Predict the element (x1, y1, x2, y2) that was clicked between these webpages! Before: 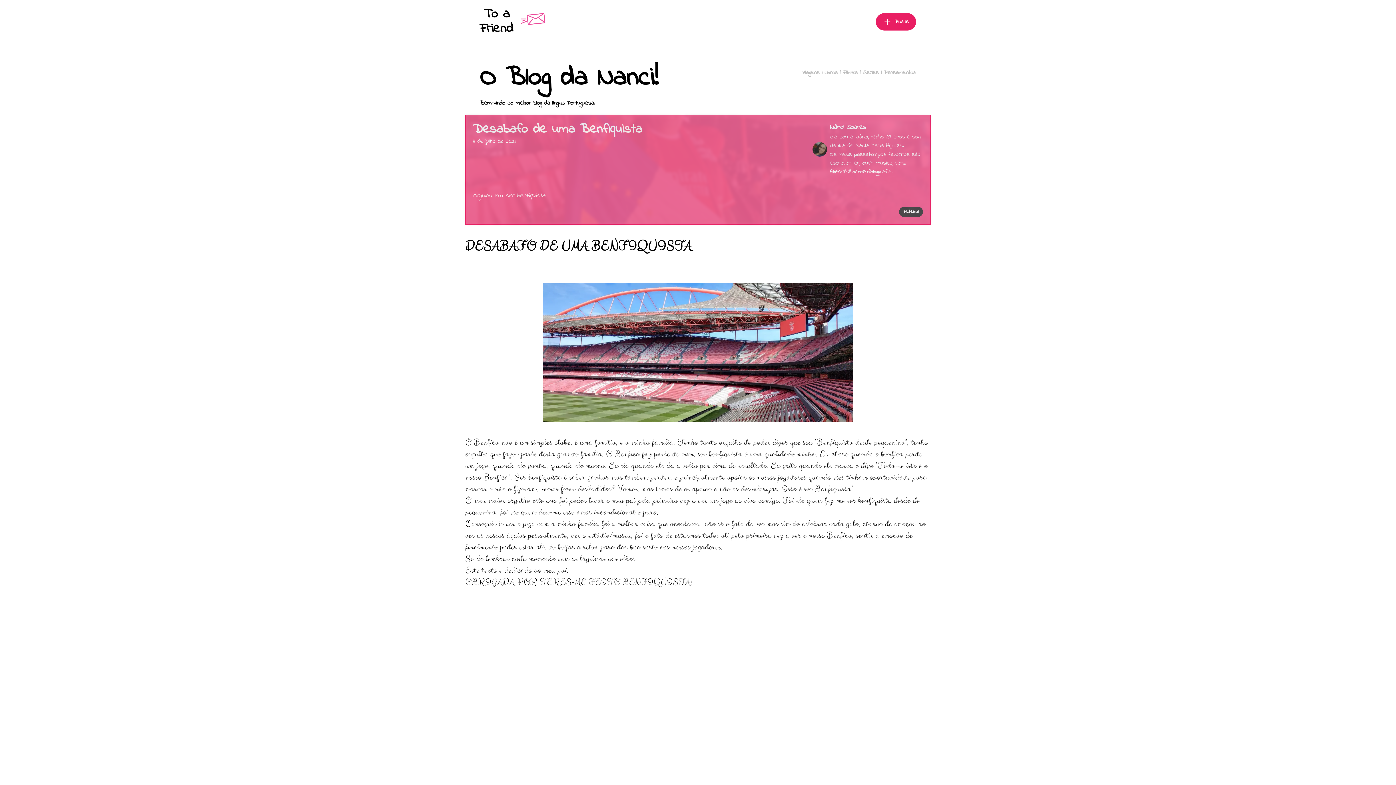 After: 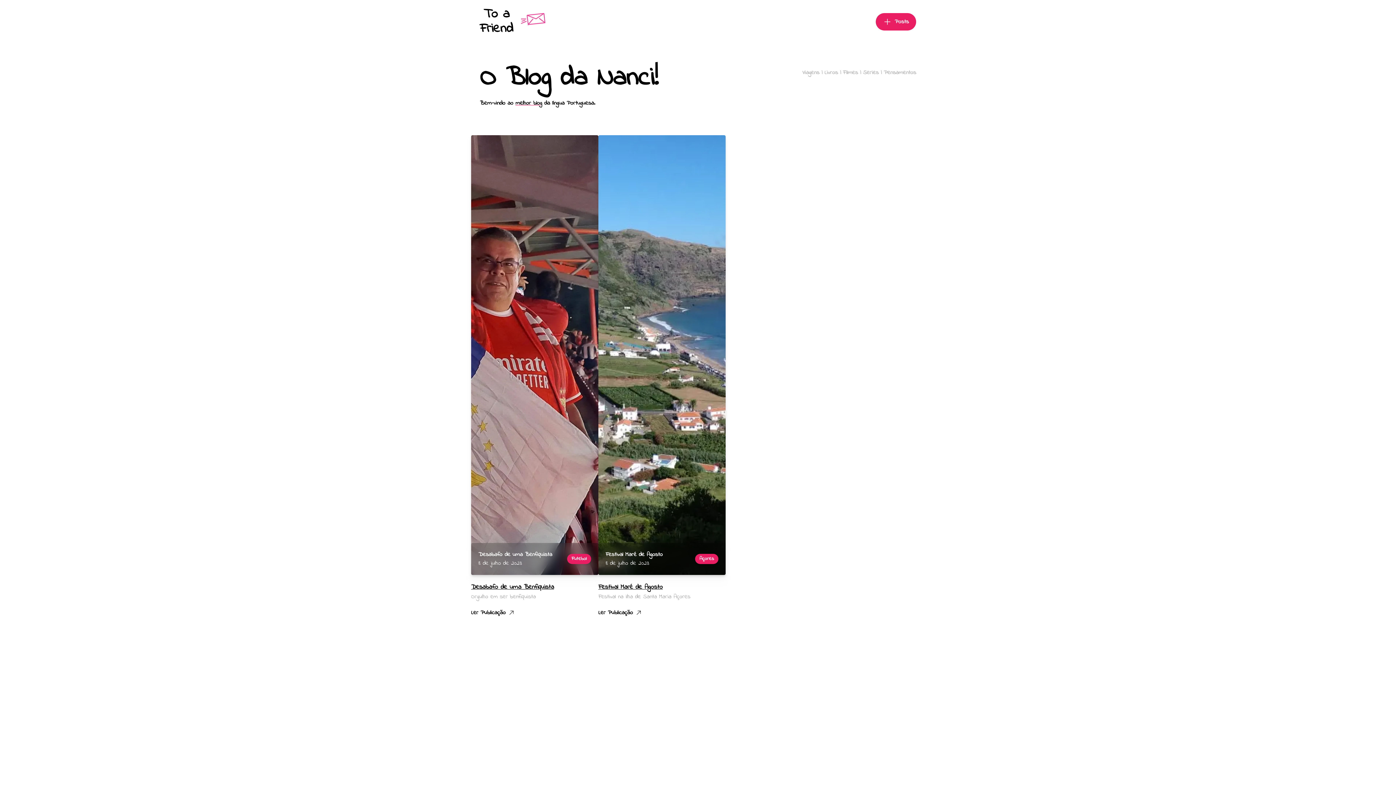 Action: label: To a
Friend bbox: (480, 7, 516, 36)